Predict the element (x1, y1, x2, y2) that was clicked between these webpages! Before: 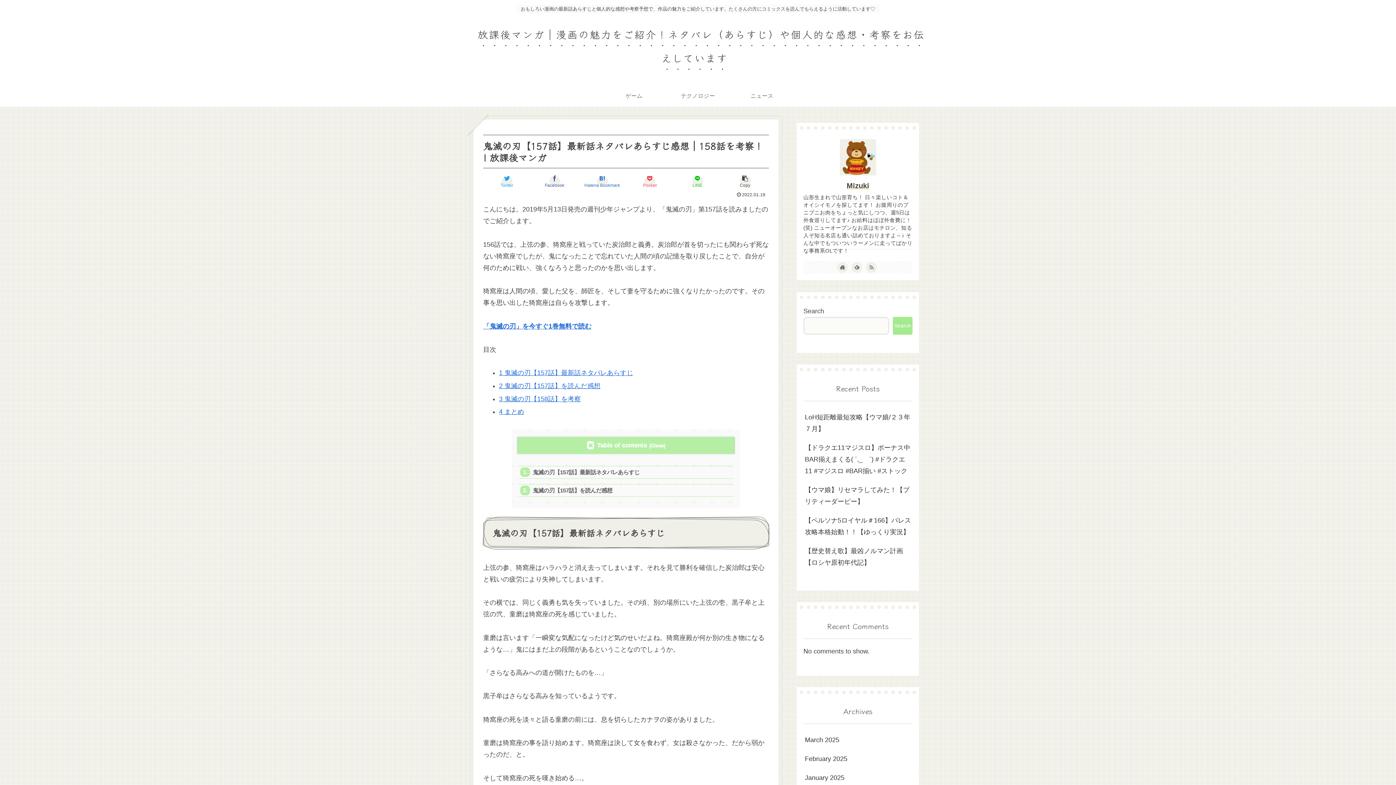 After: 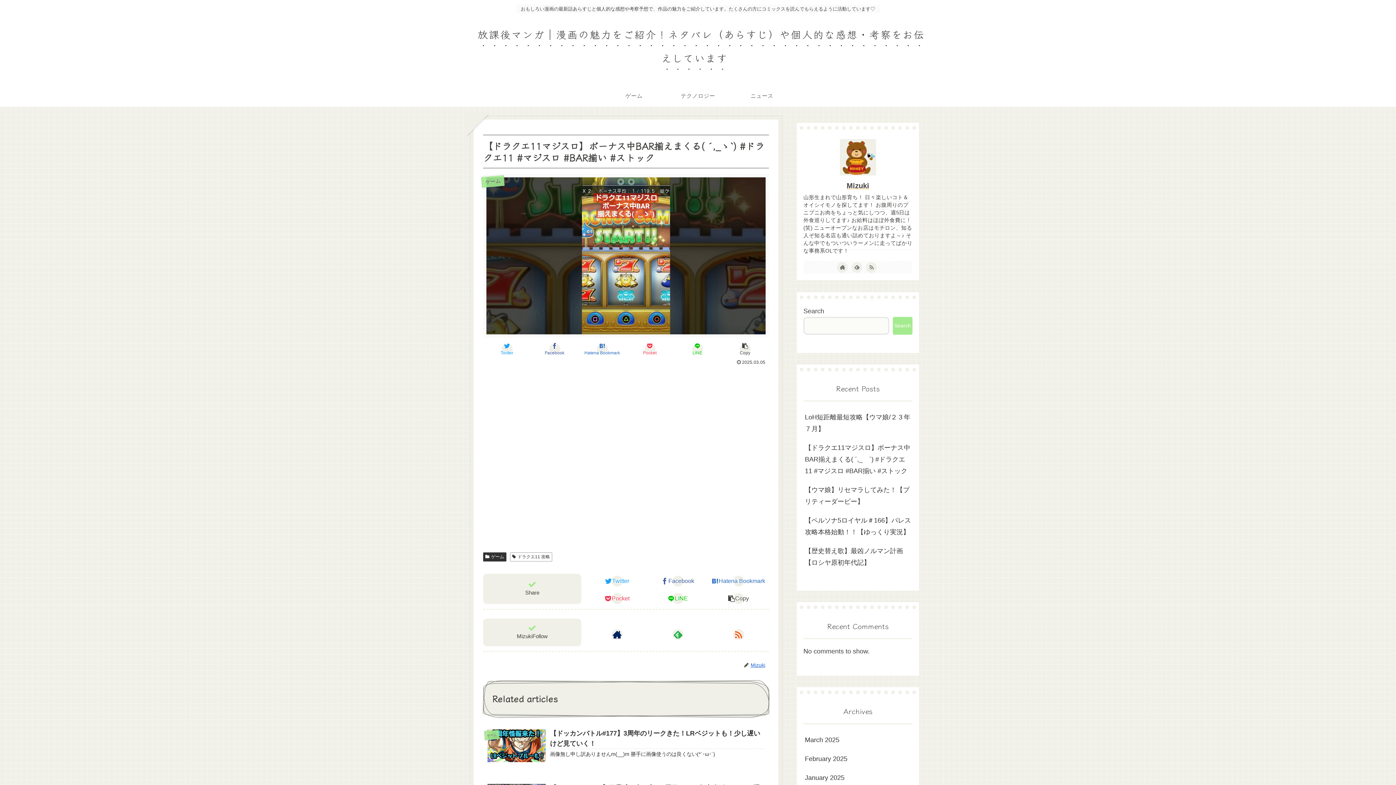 Action: label: 【ドラクエ11マジスロ】ボーナス中BAR揃えまくる( ´,_ゝ`) #ドラクエ11 #マジスロ #BAR揃い #ストック bbox: (803, 438, 912, 480)